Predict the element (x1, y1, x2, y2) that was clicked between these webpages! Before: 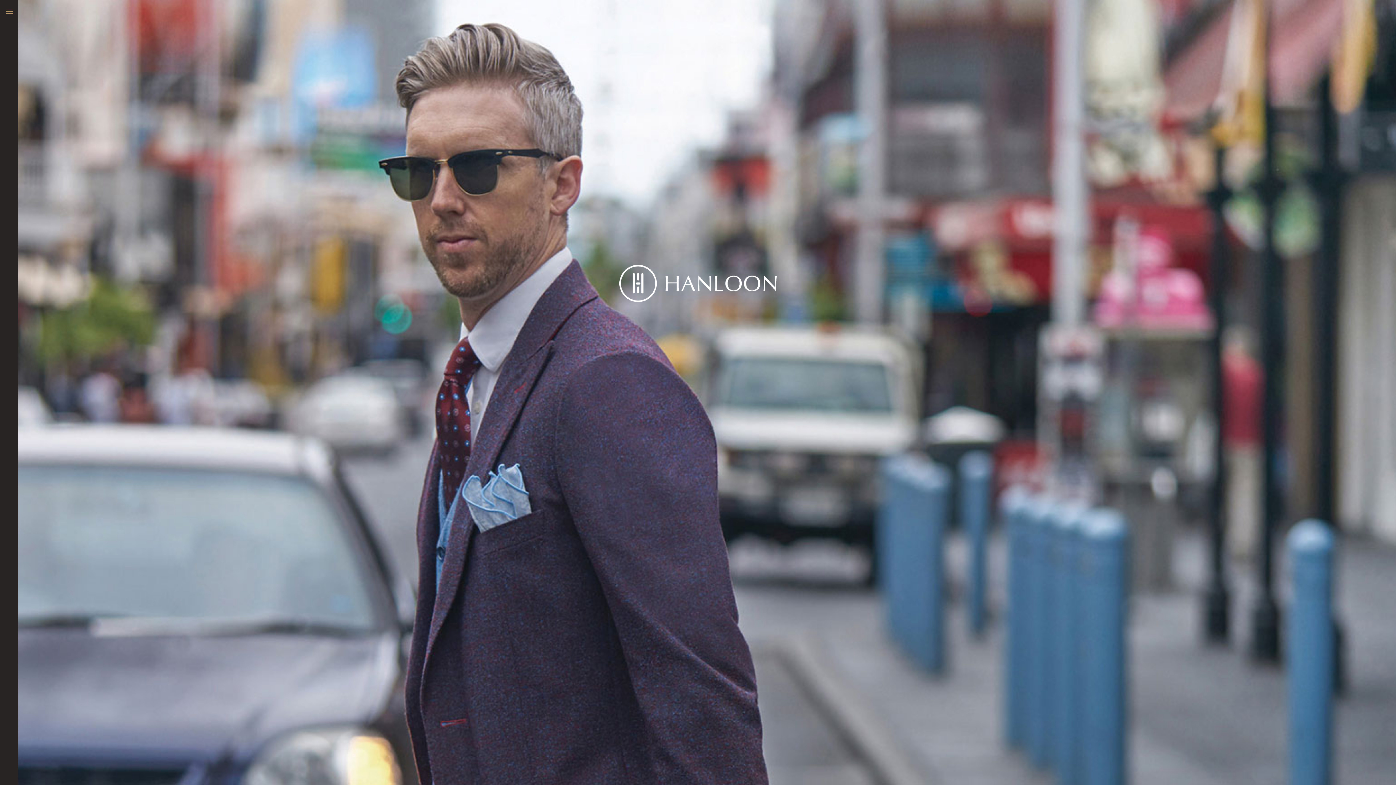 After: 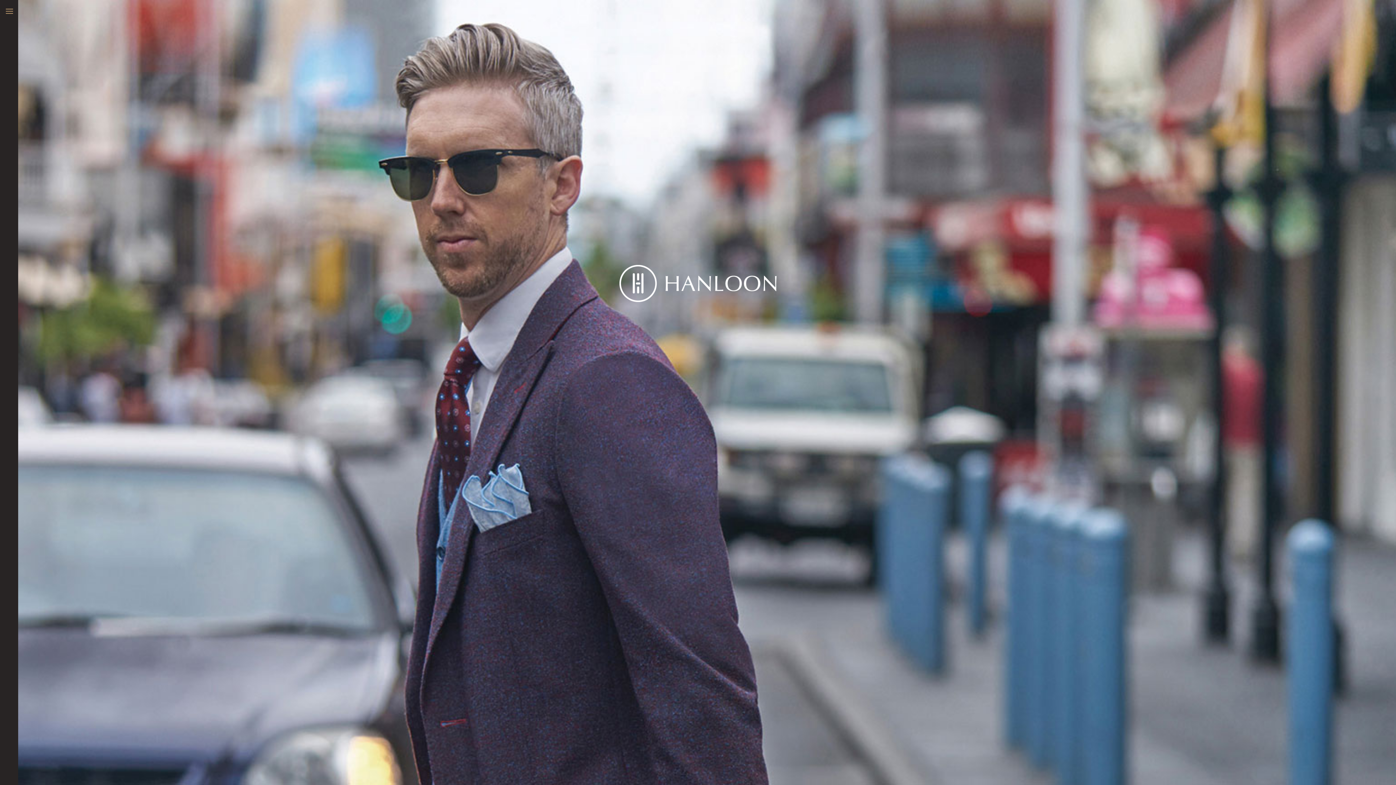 Action: bbox: (619, 297, 776, 303)